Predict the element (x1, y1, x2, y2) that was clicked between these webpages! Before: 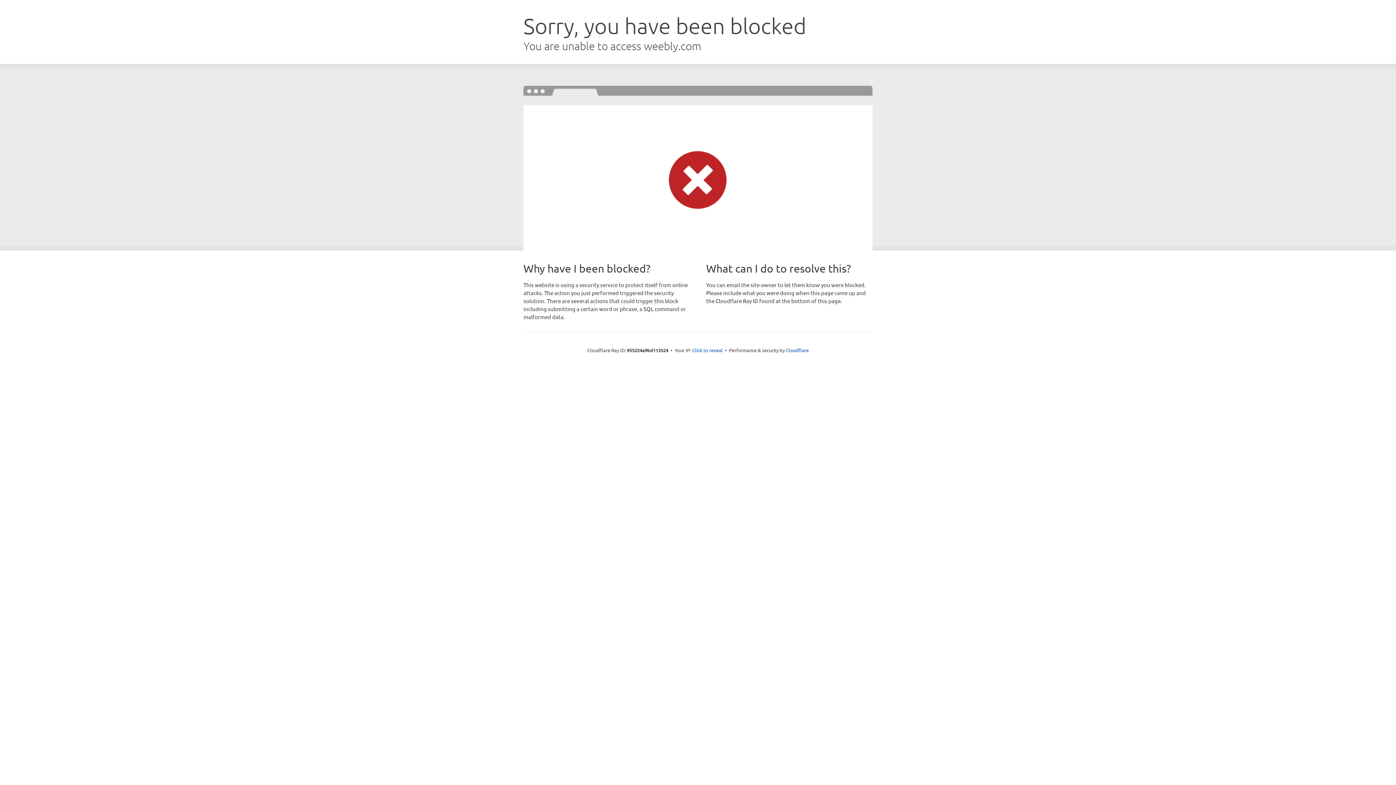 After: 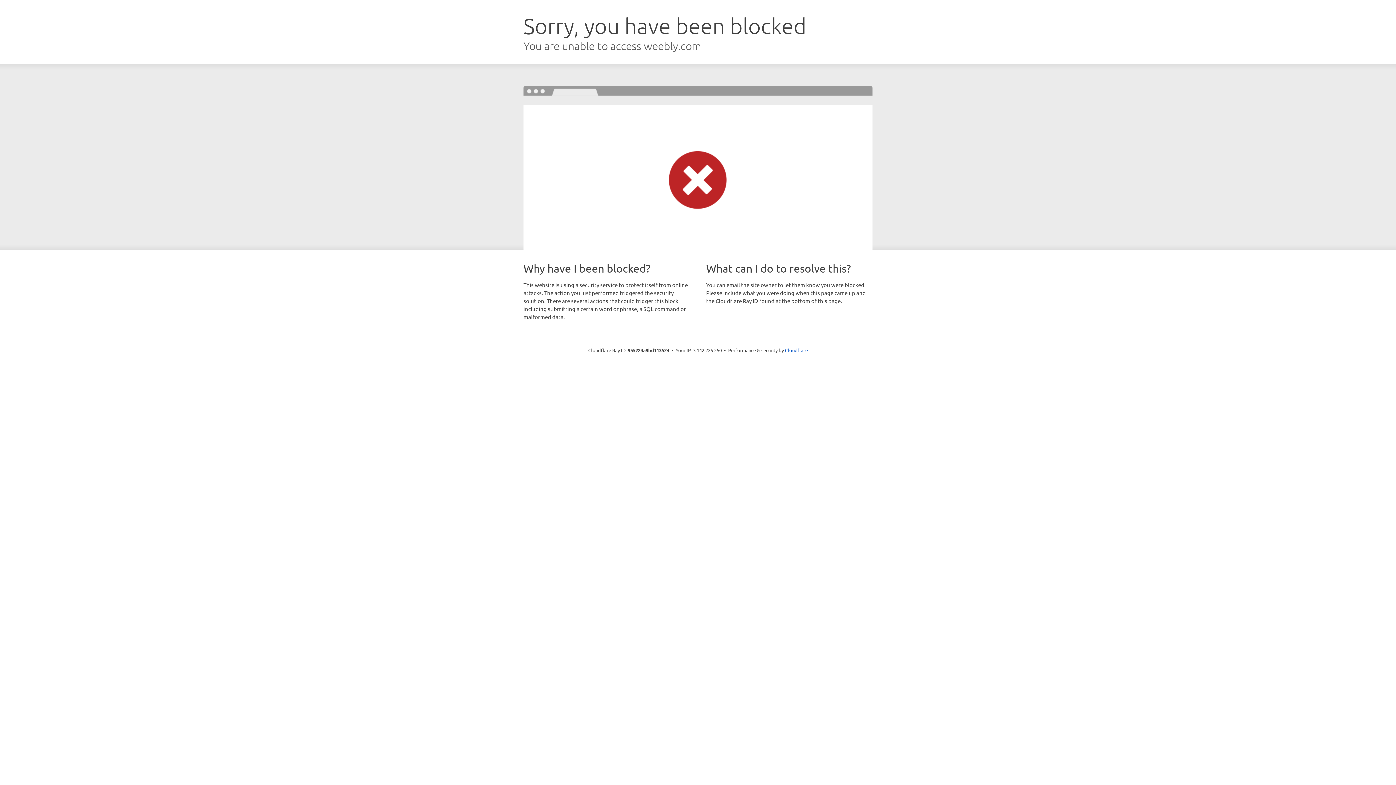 Action: bbox: (692, 346, 722, 353) label: Click to reveal